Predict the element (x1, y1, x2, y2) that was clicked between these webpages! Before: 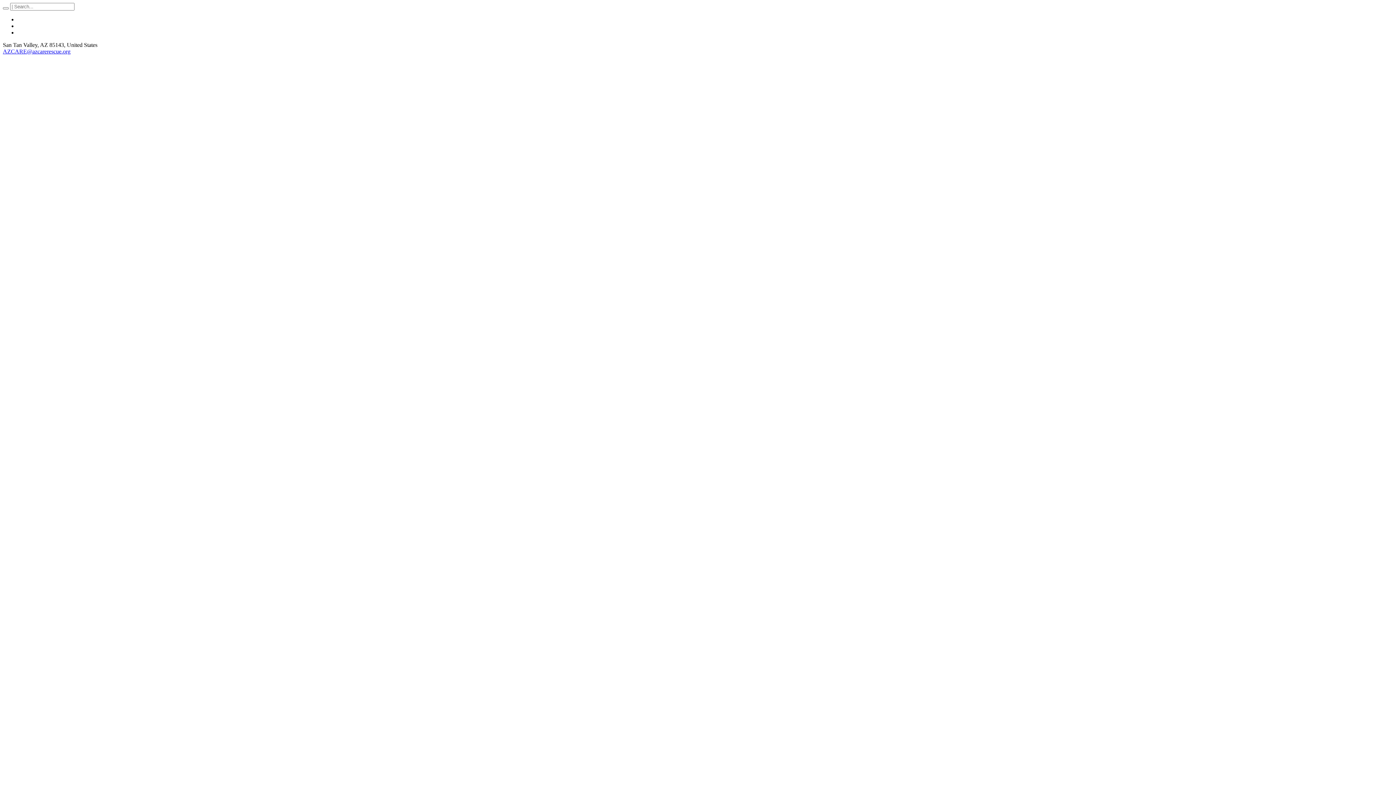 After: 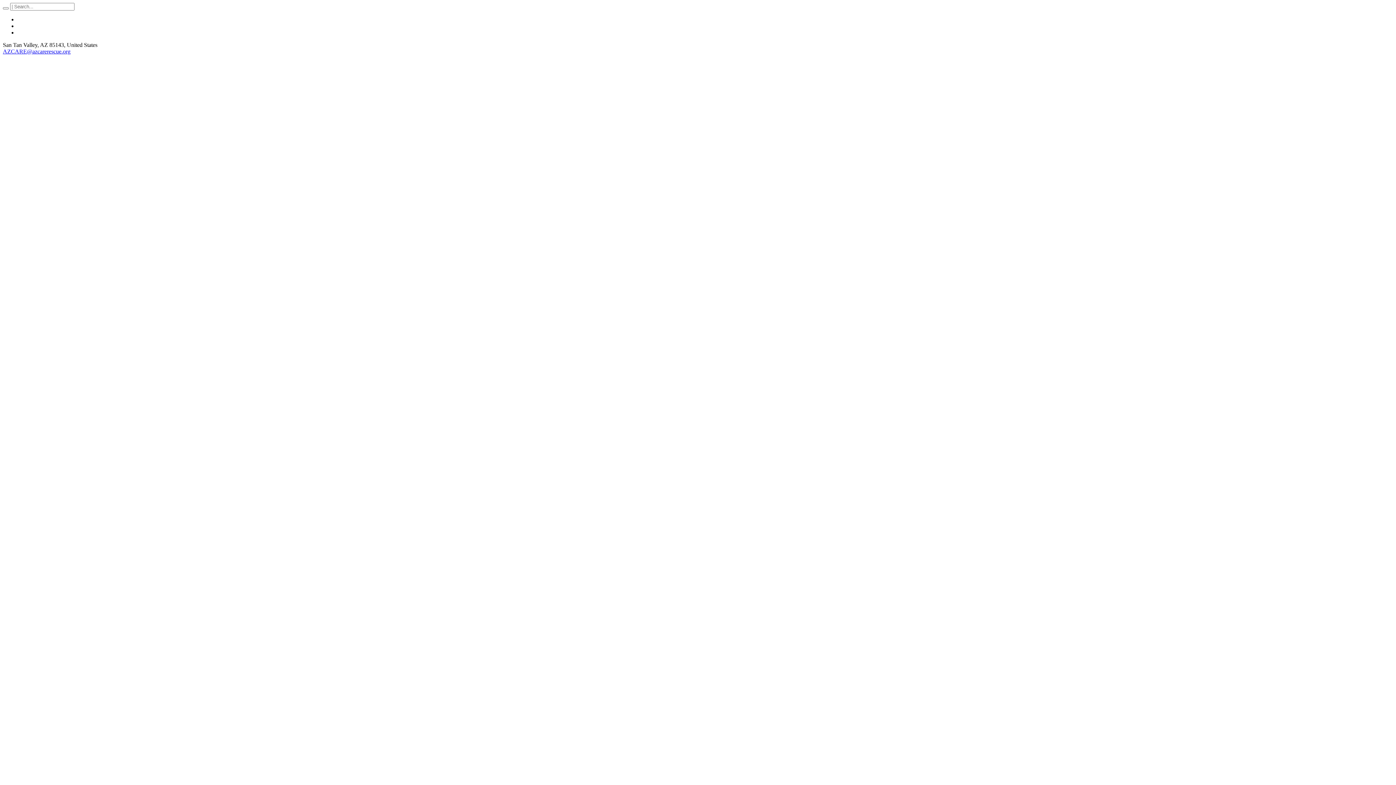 Action: bbox: (2, 7, 8, 9)